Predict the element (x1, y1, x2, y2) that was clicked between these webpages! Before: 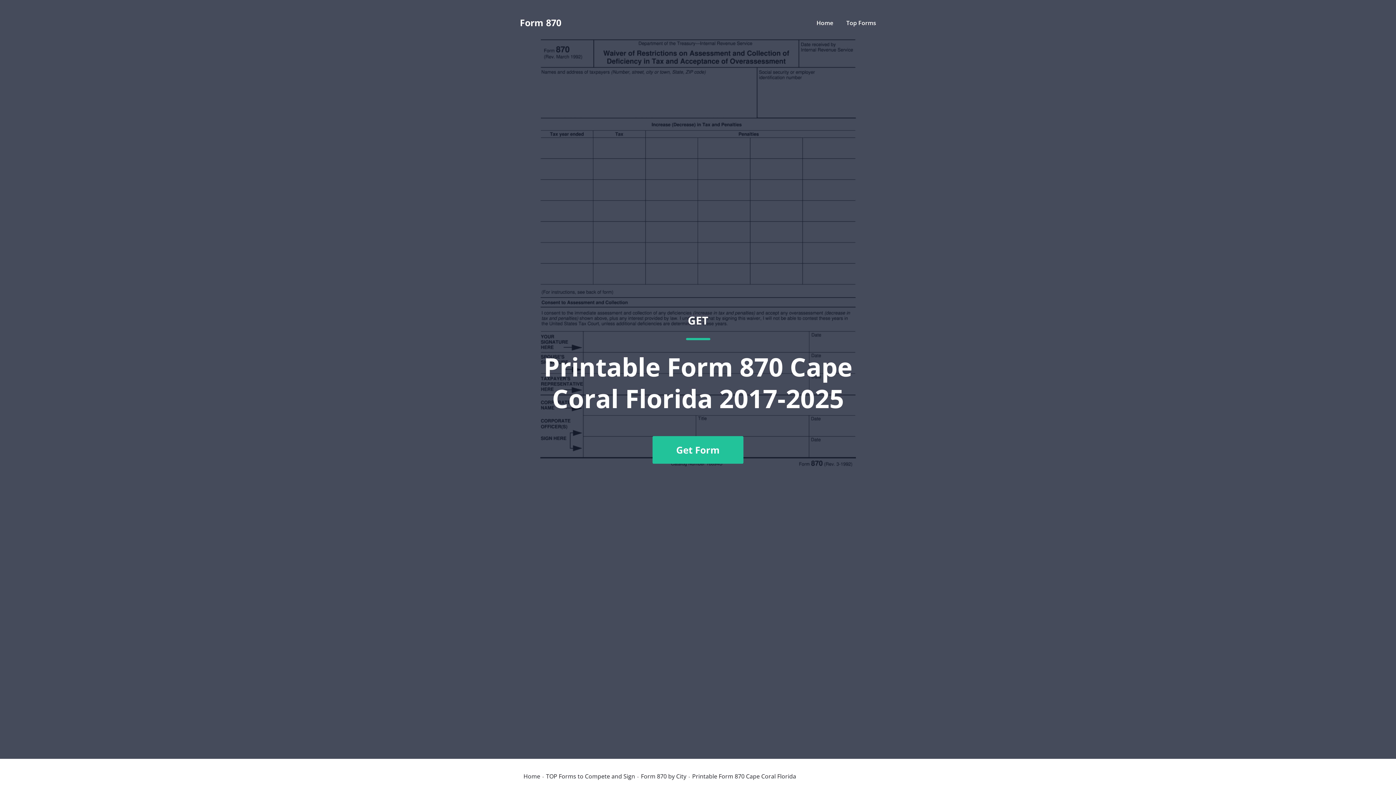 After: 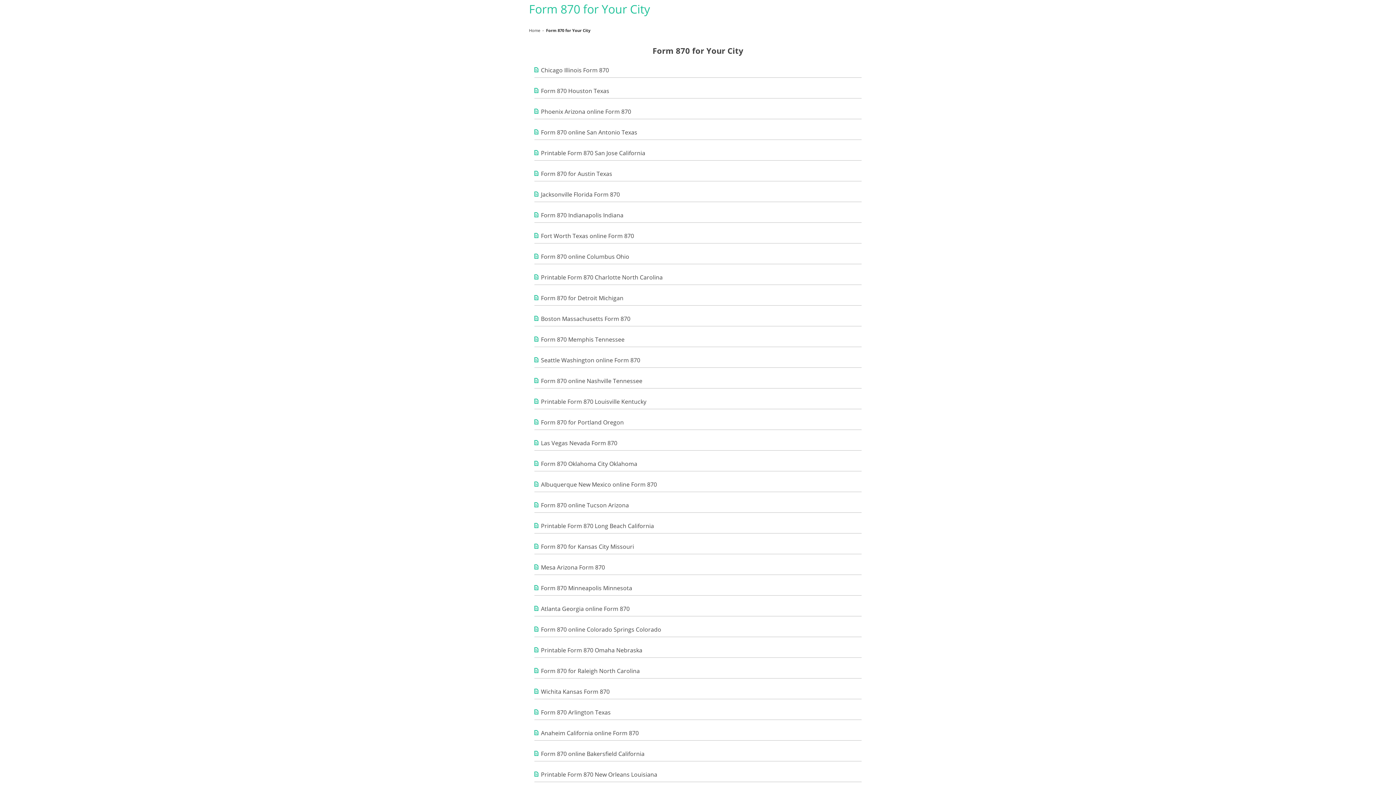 Action: label: Form 870 by City bbox: (641, 773, 686, 779)